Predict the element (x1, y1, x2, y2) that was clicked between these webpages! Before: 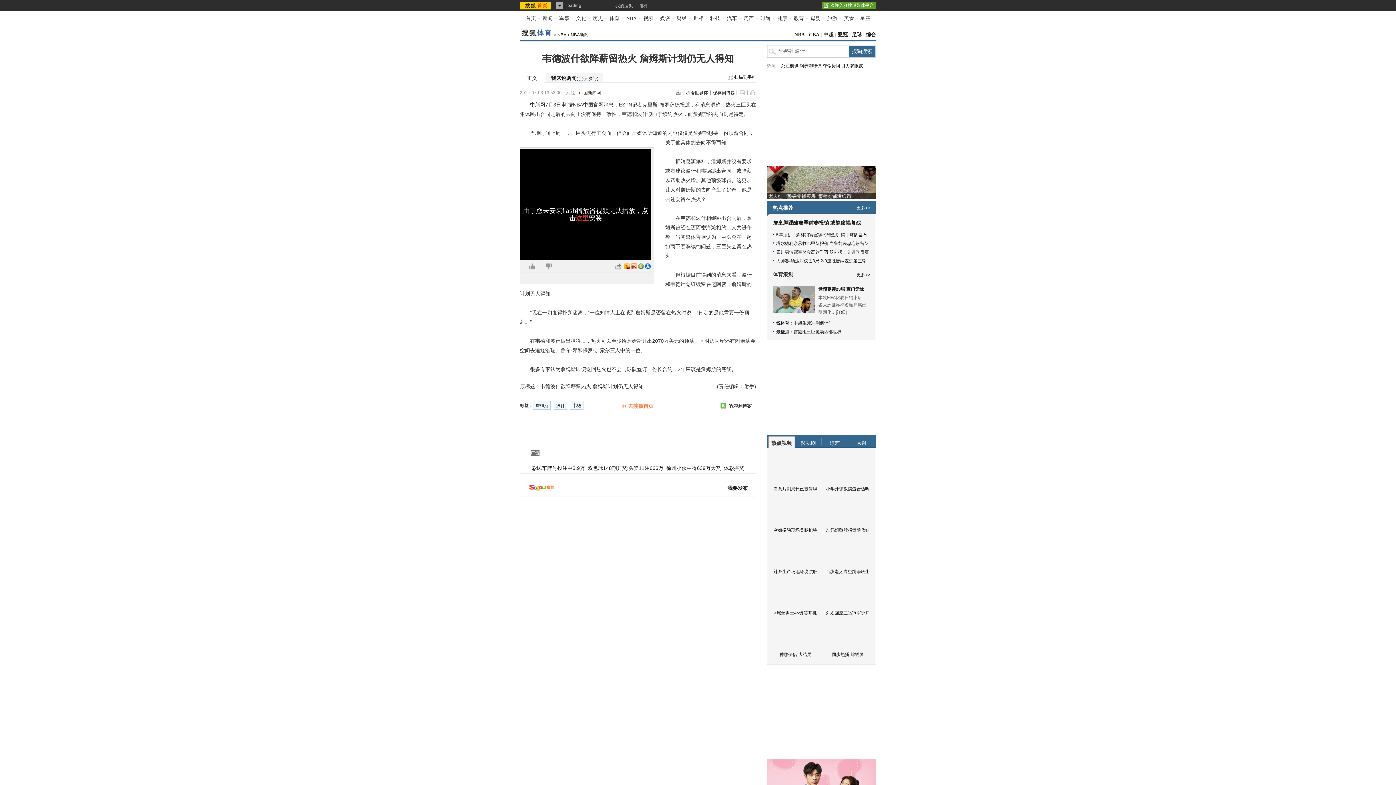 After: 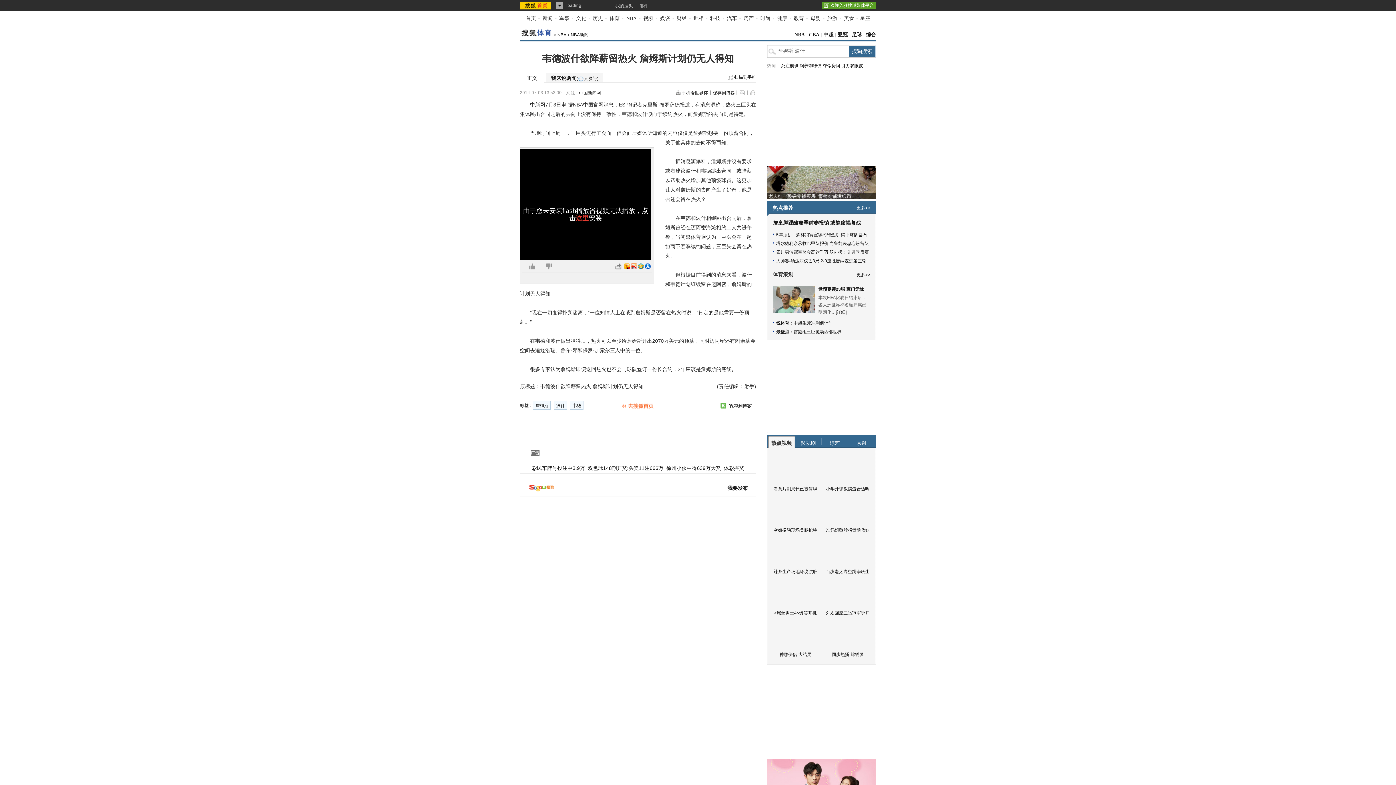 Action: bbox: (528, 487, 555, 493)